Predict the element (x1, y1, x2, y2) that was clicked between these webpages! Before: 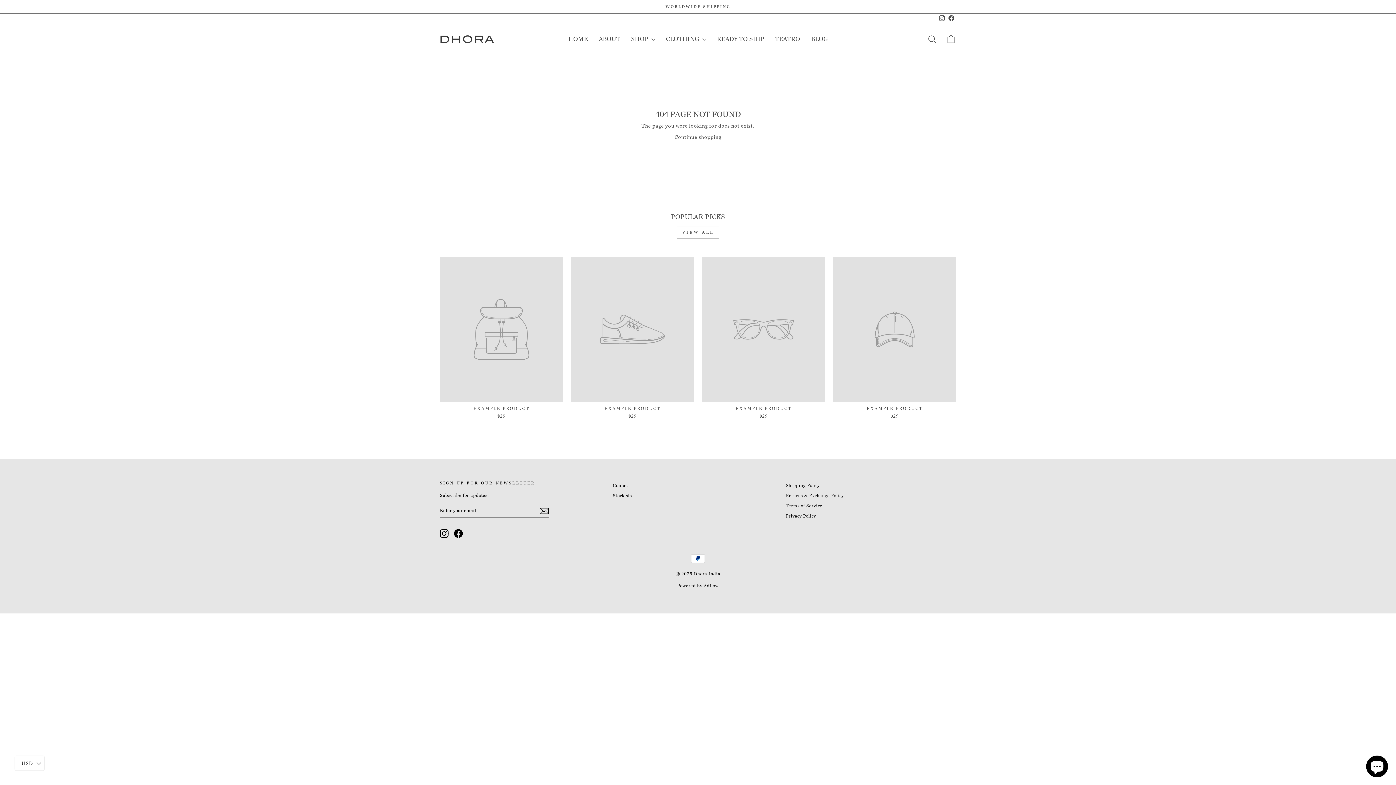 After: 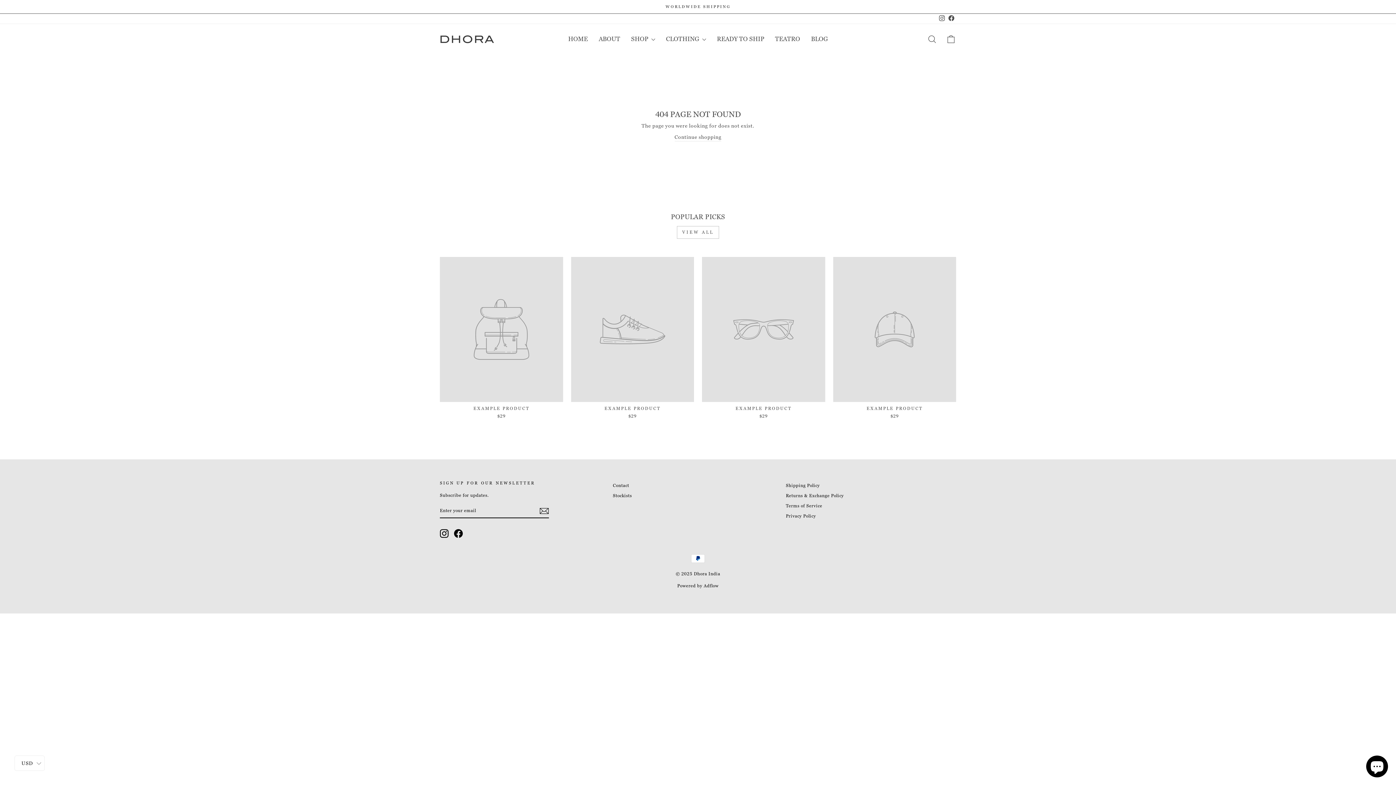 Action: bbox: (440, 257, 563, 421) label: EXAMPLE PRODUCT
$29